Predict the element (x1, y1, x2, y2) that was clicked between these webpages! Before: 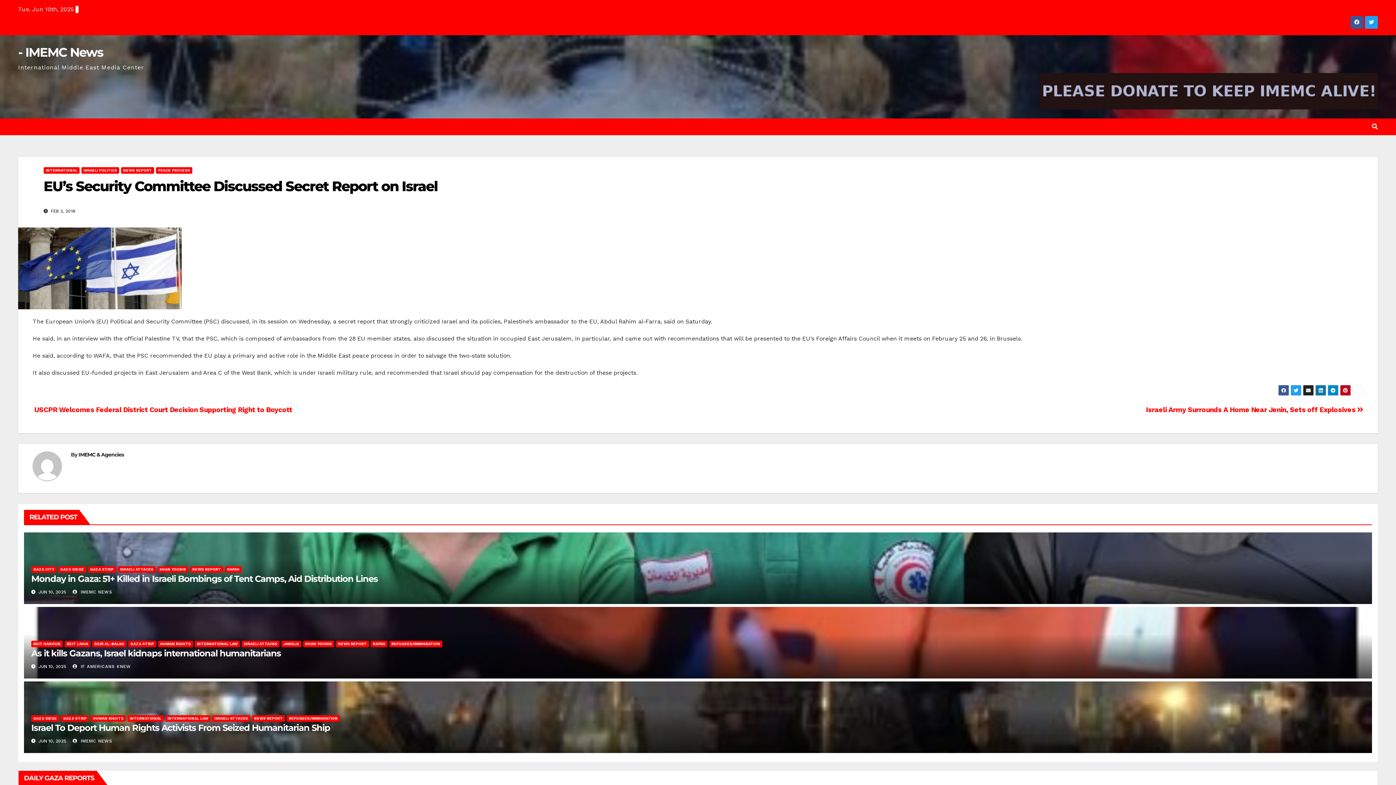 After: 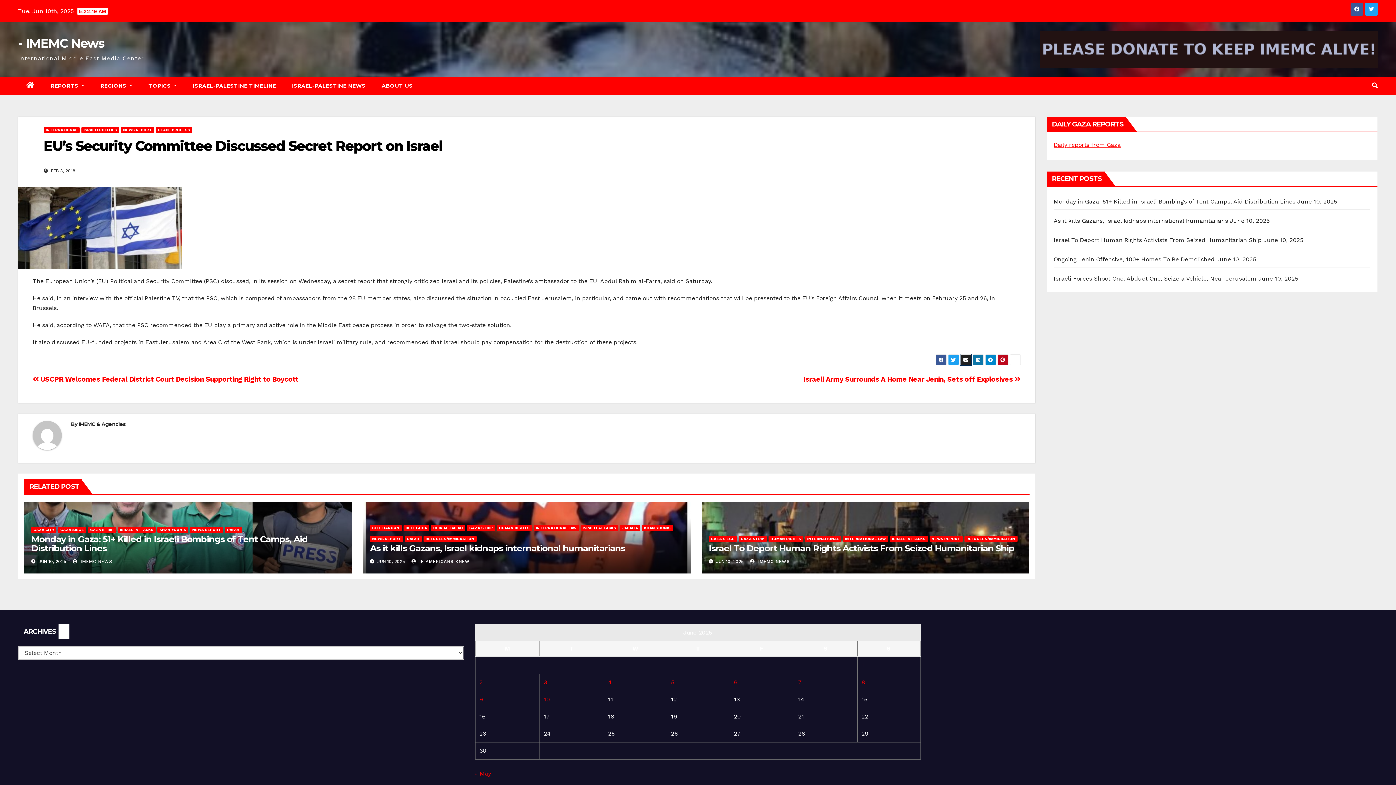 Action: bbox: (1303, 385, 1314, 396)